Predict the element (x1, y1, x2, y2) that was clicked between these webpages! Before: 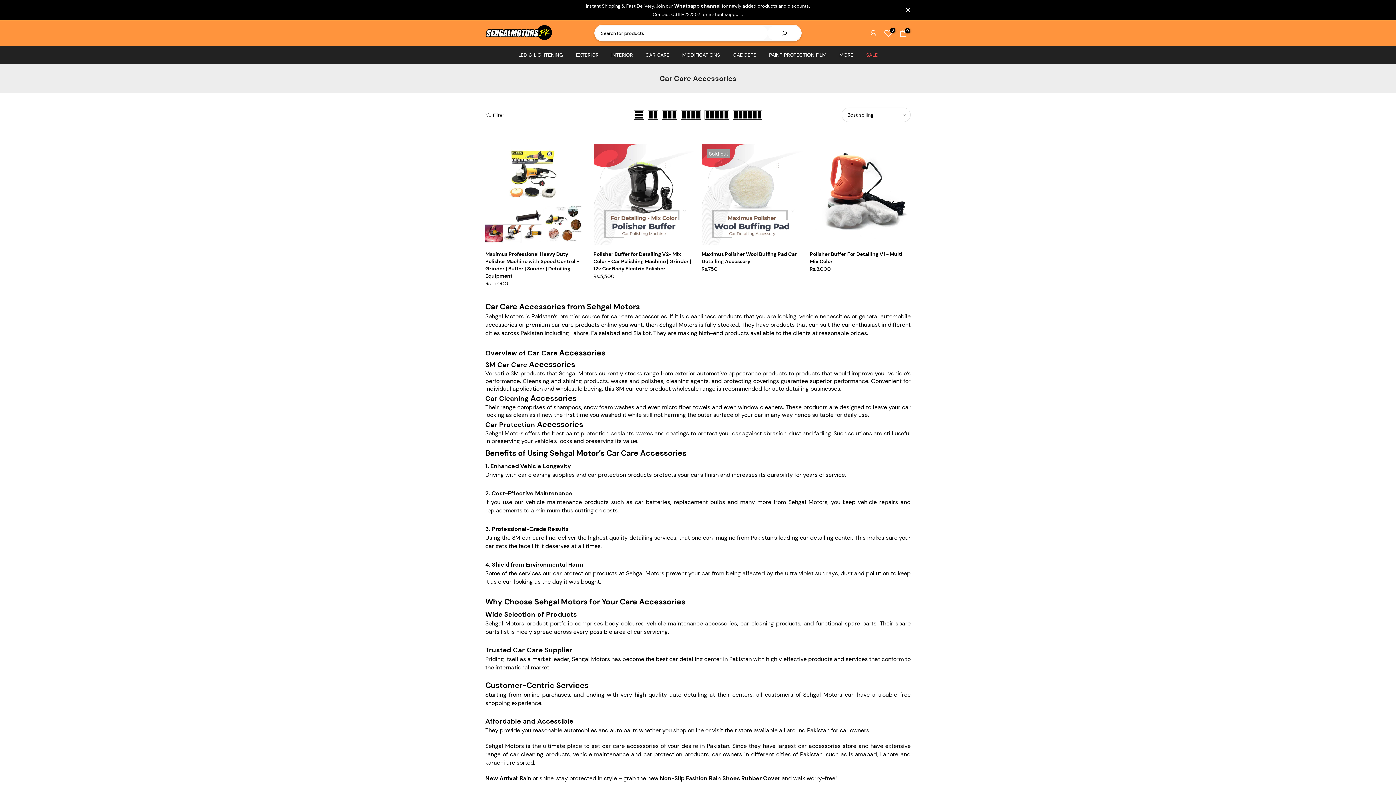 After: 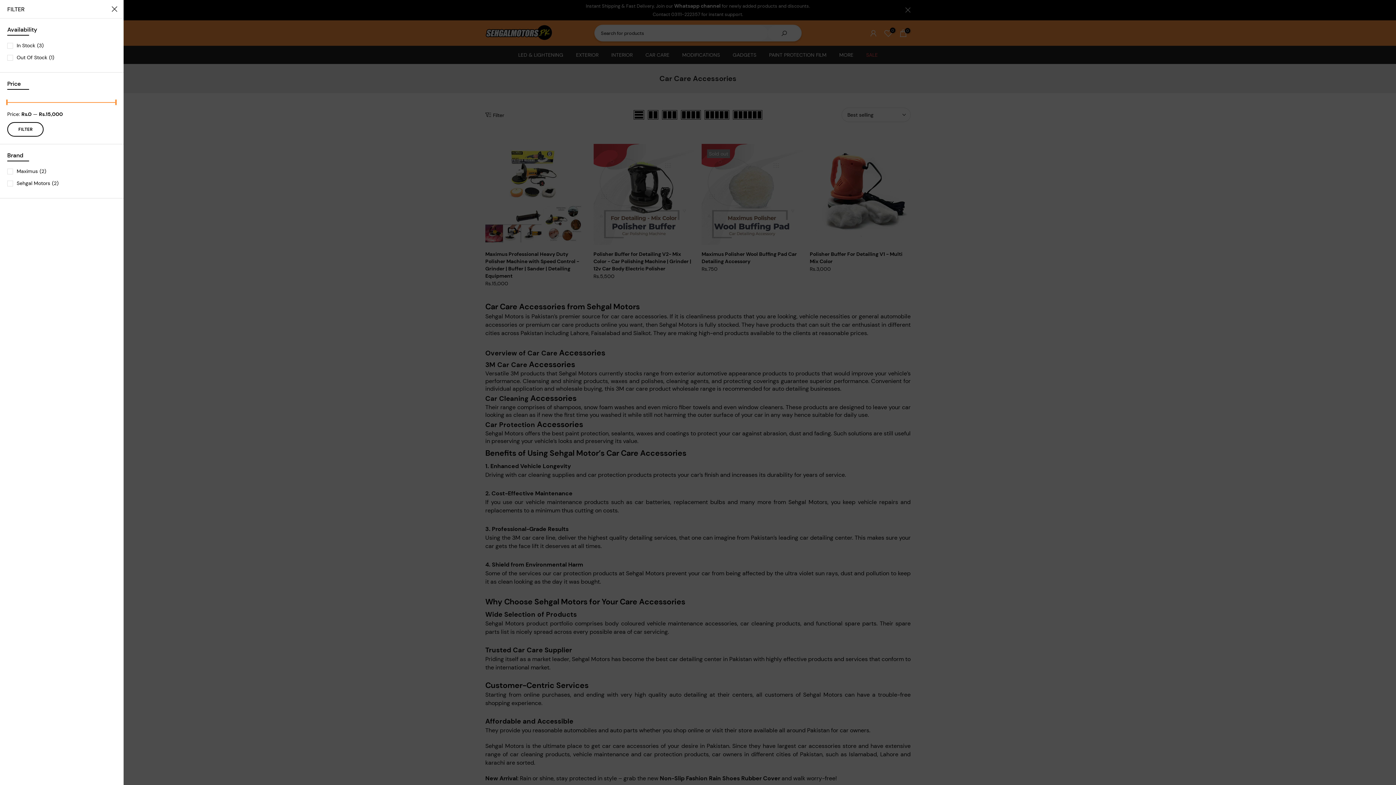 Action: bbox: (485, 111, 504, 118) label: Show filters